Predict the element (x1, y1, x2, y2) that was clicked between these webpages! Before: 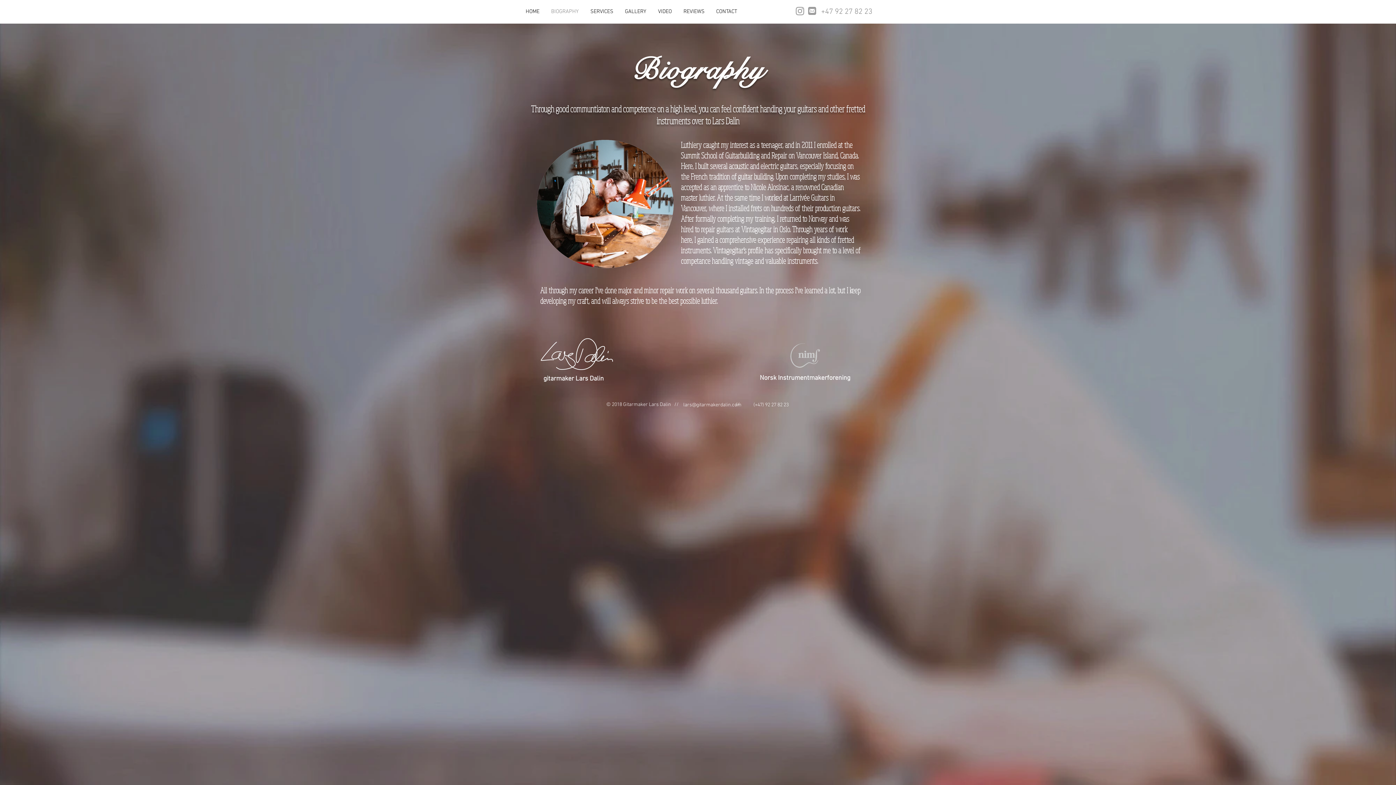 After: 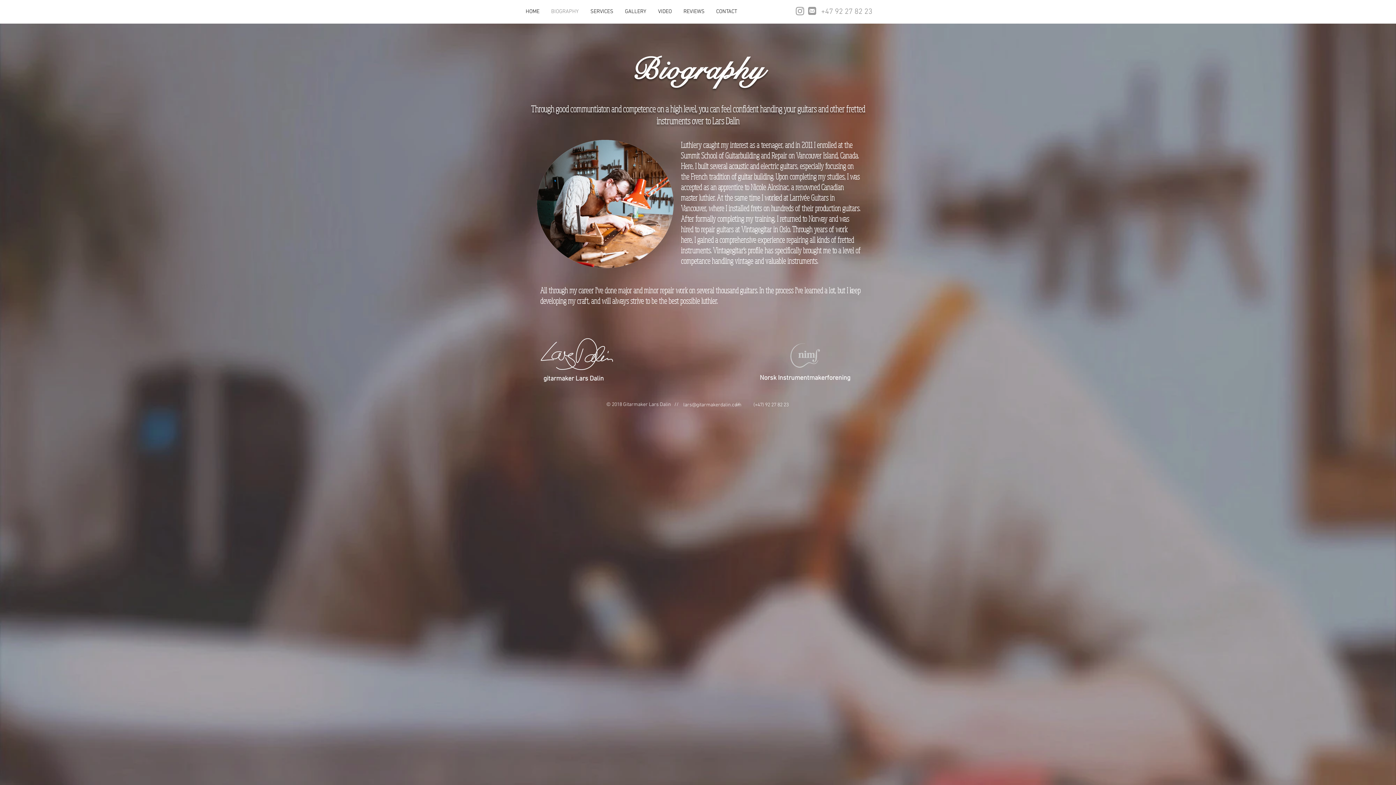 Action: bbox: (545, 6, 584, 16) label: BIOGRAPHY